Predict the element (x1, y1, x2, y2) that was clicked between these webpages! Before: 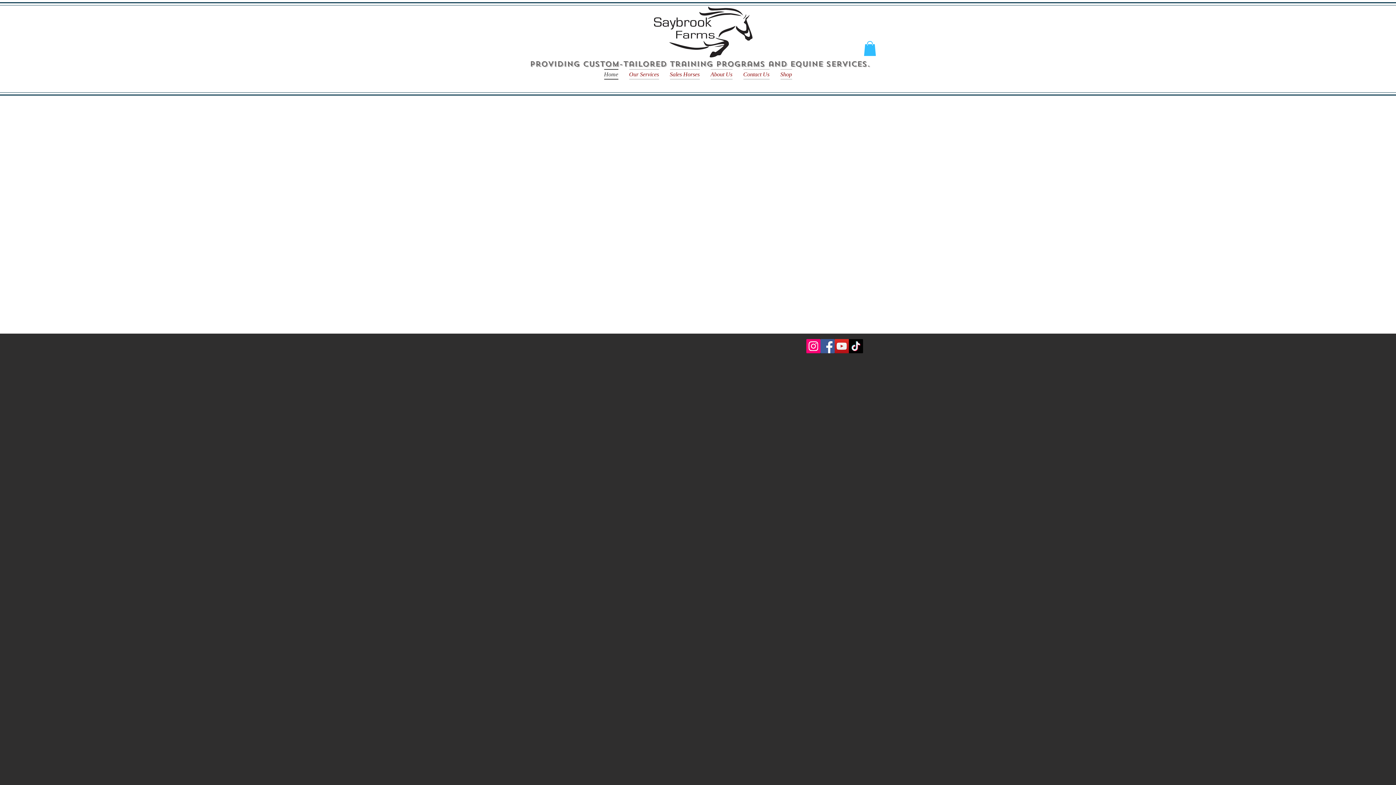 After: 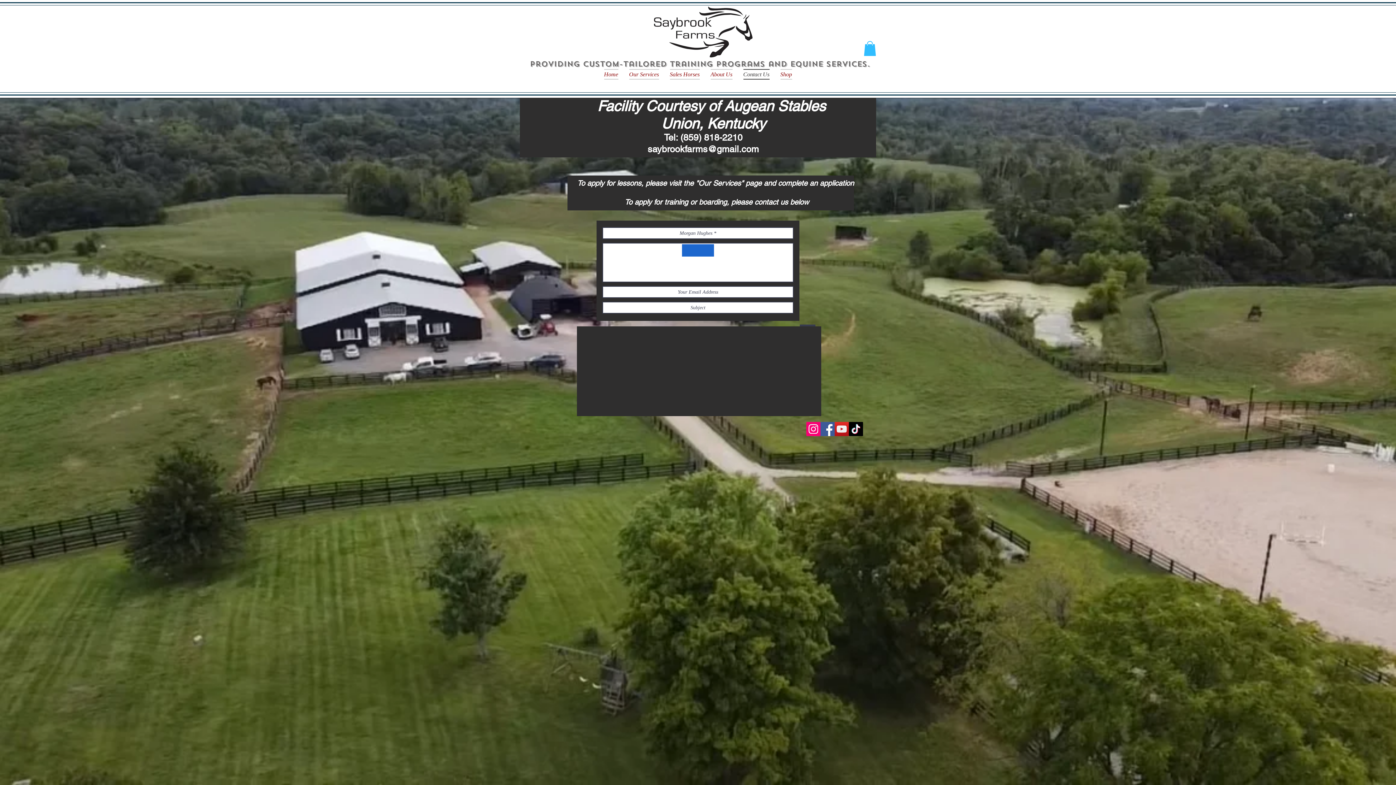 Action: bbox: (738, 68, 775, 79) label: Contact Us